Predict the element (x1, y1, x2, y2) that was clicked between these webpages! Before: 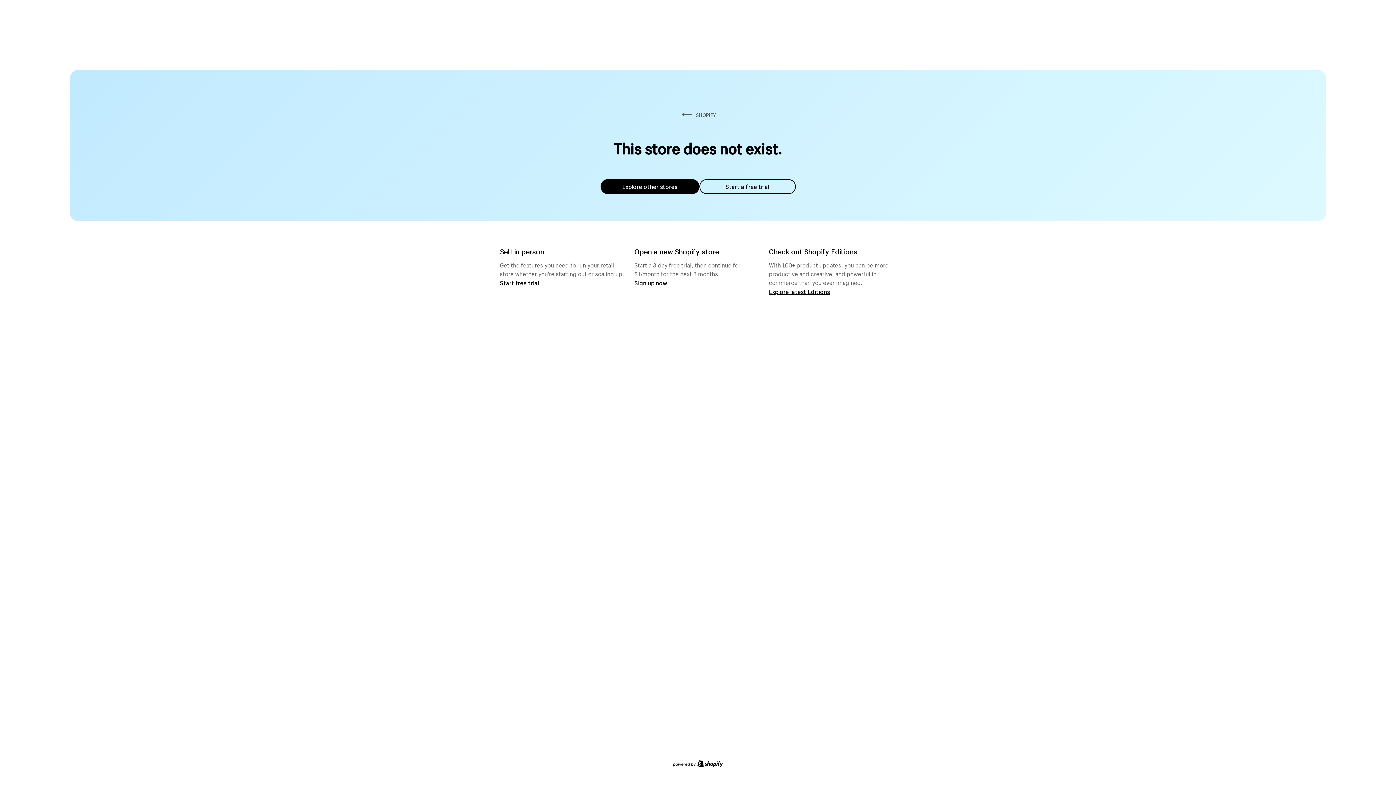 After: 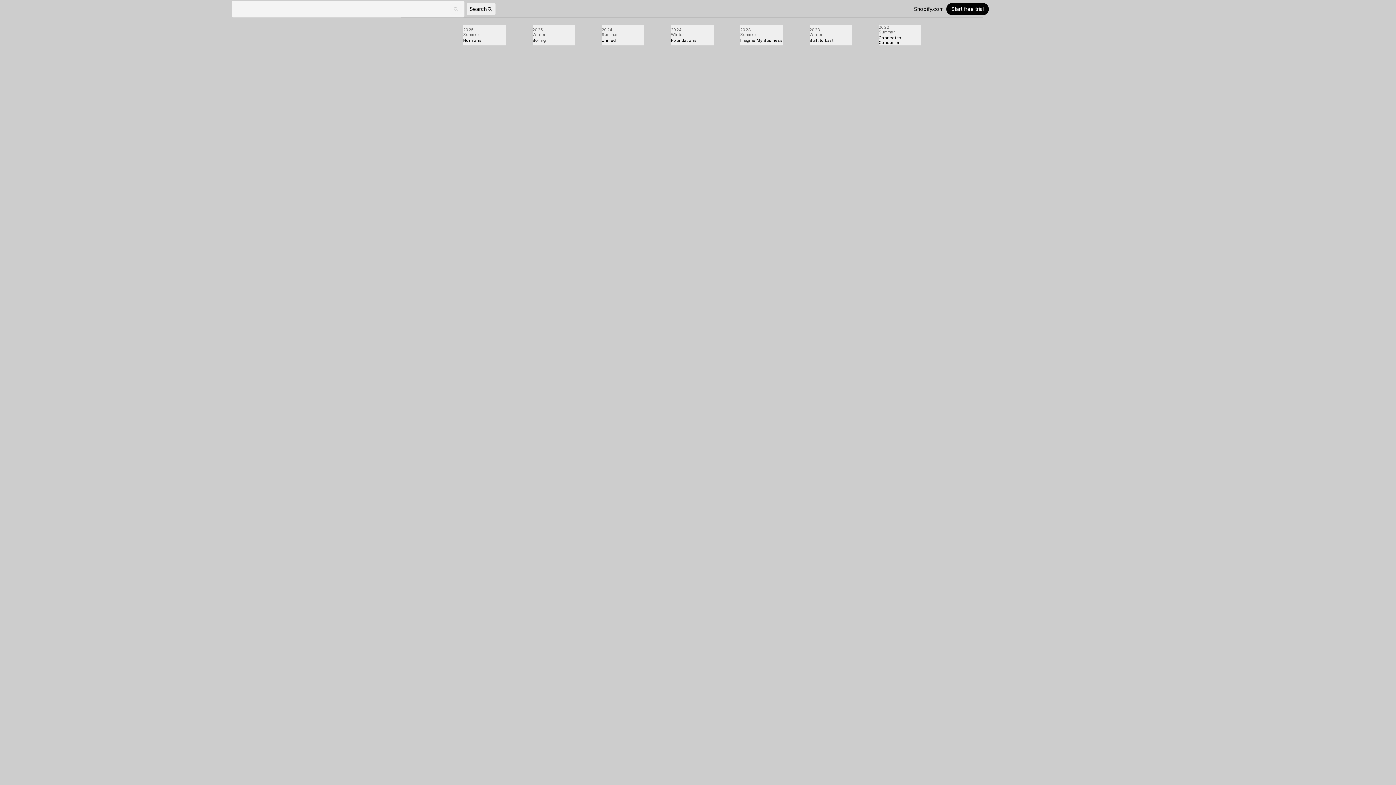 Action: label: Explore latest Editions bbox: (769, 287, 830, 295)